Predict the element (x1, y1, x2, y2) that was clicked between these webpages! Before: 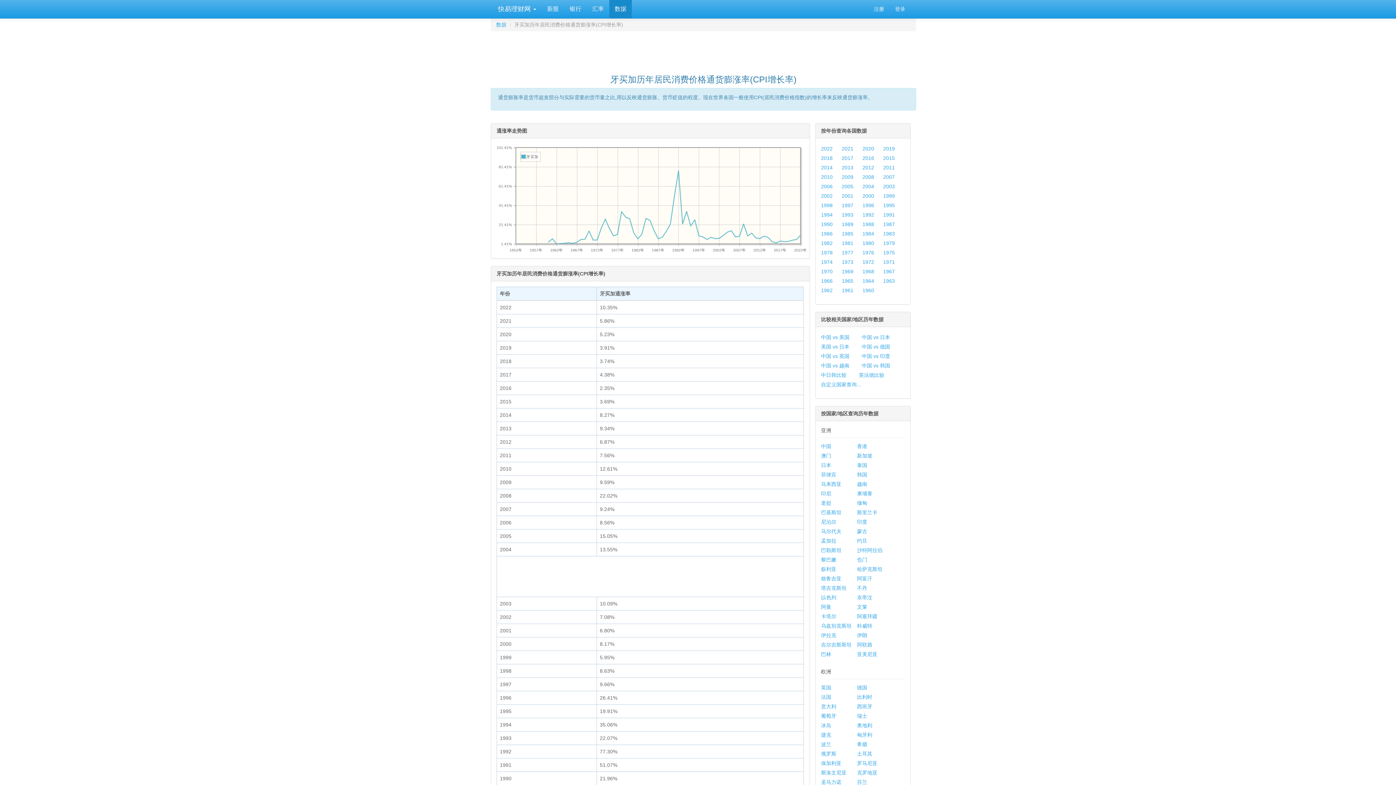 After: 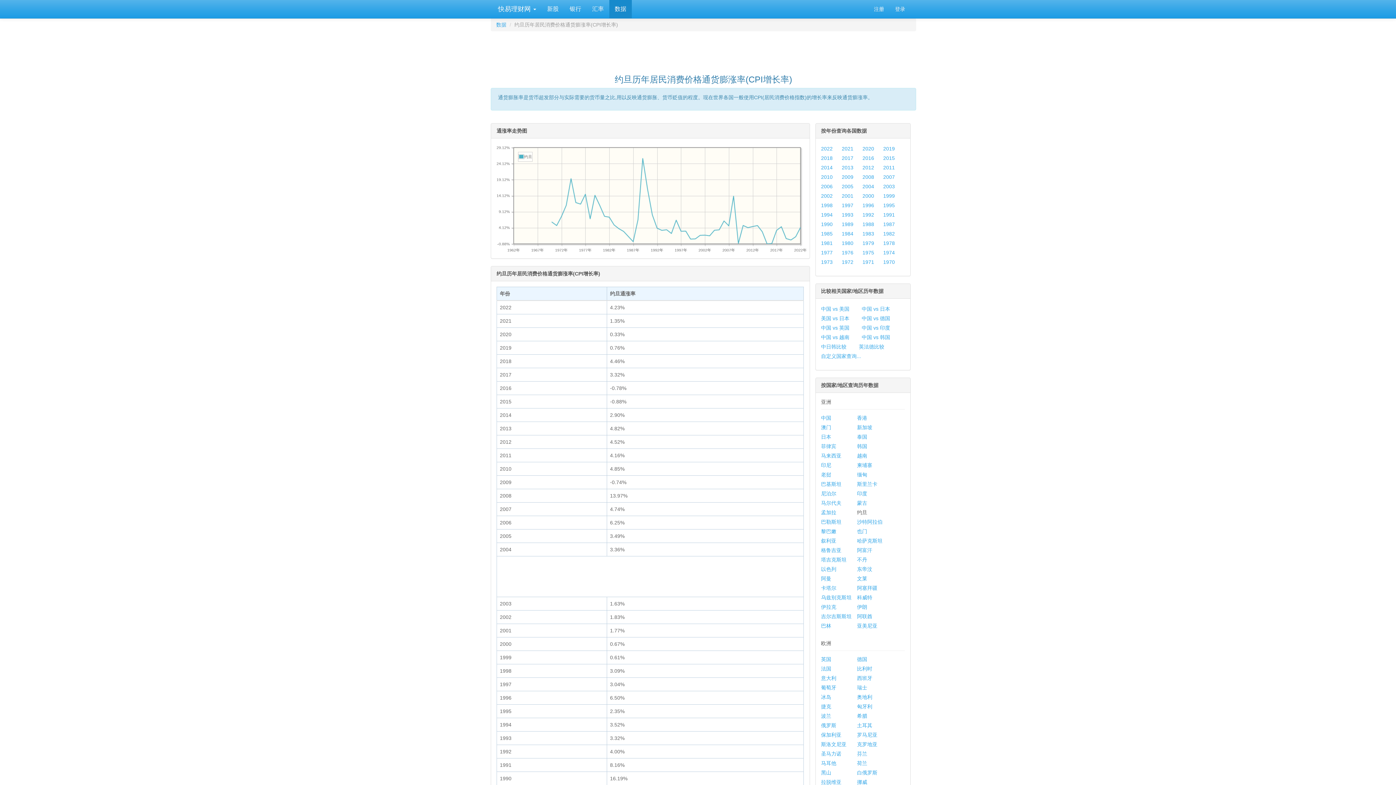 Action: bbox: (857, 538, 867, 544) label: 约旦